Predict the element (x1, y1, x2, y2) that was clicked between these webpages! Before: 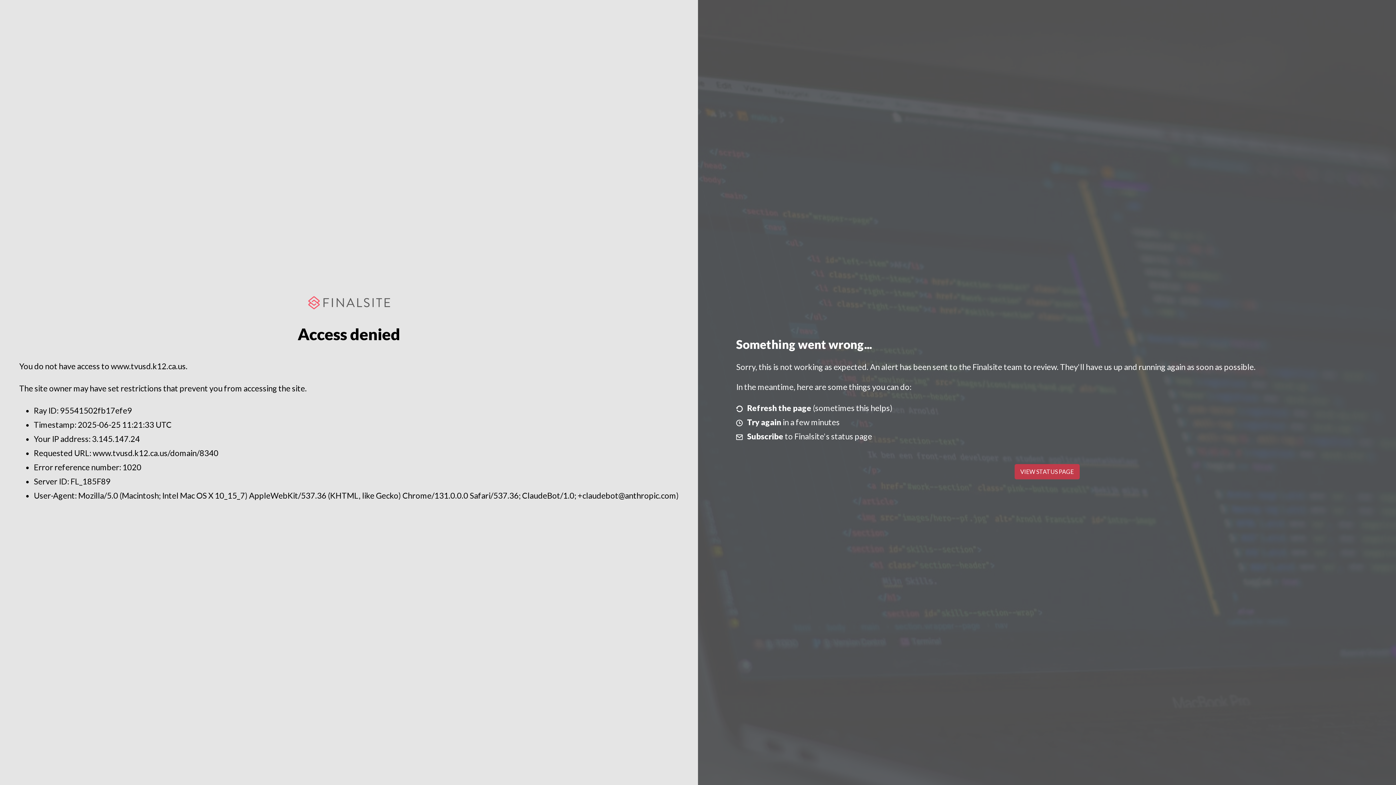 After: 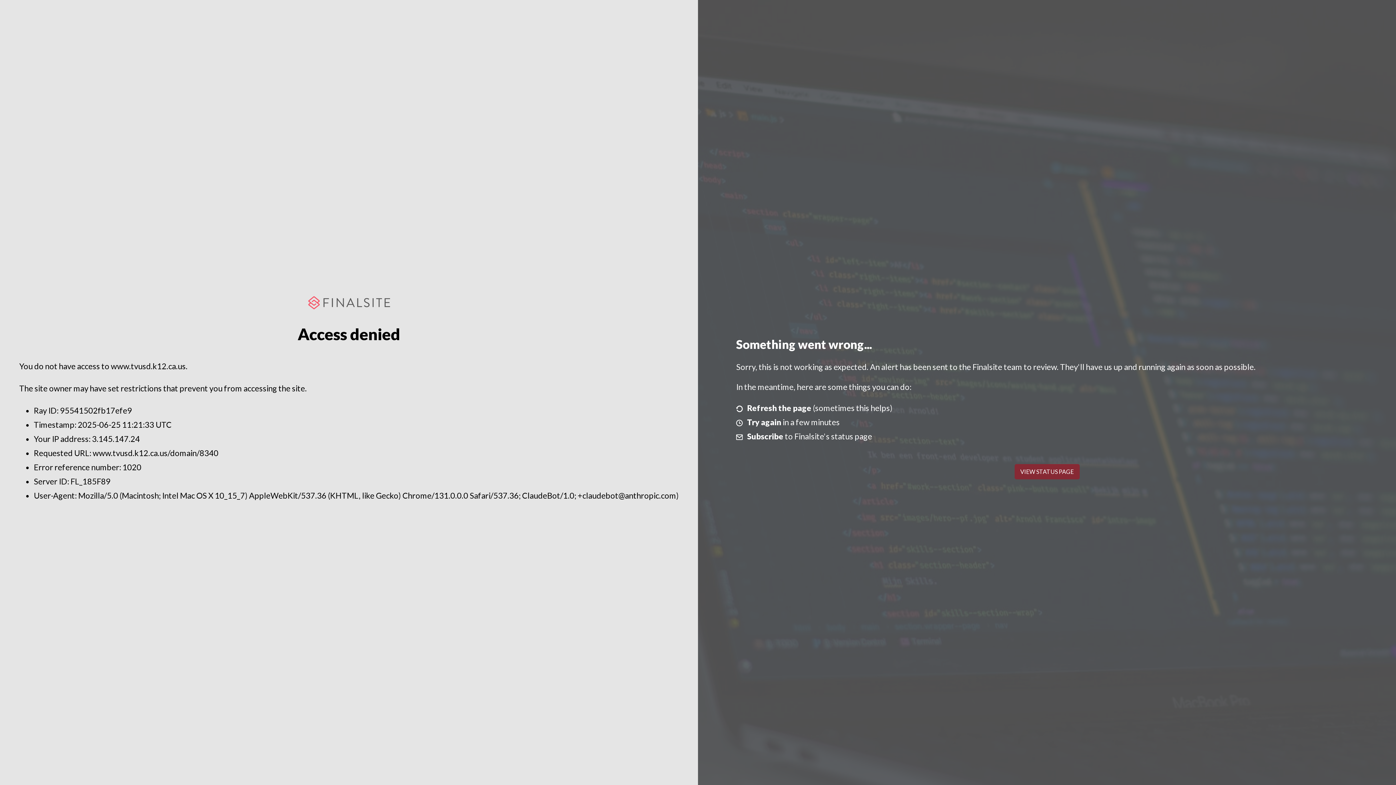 Action: bbox: (1014, 464, 1079, 479) label: VIEW STATUS PAGE